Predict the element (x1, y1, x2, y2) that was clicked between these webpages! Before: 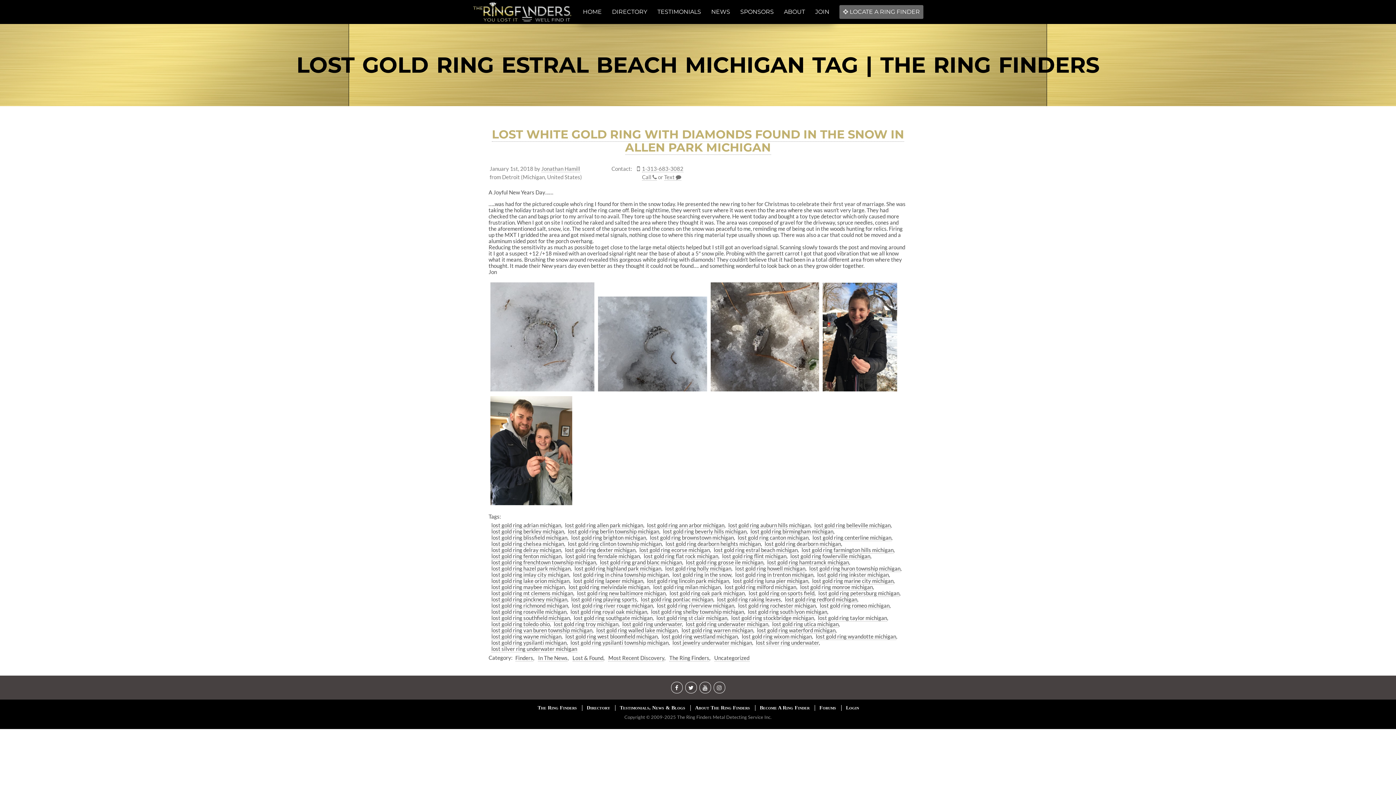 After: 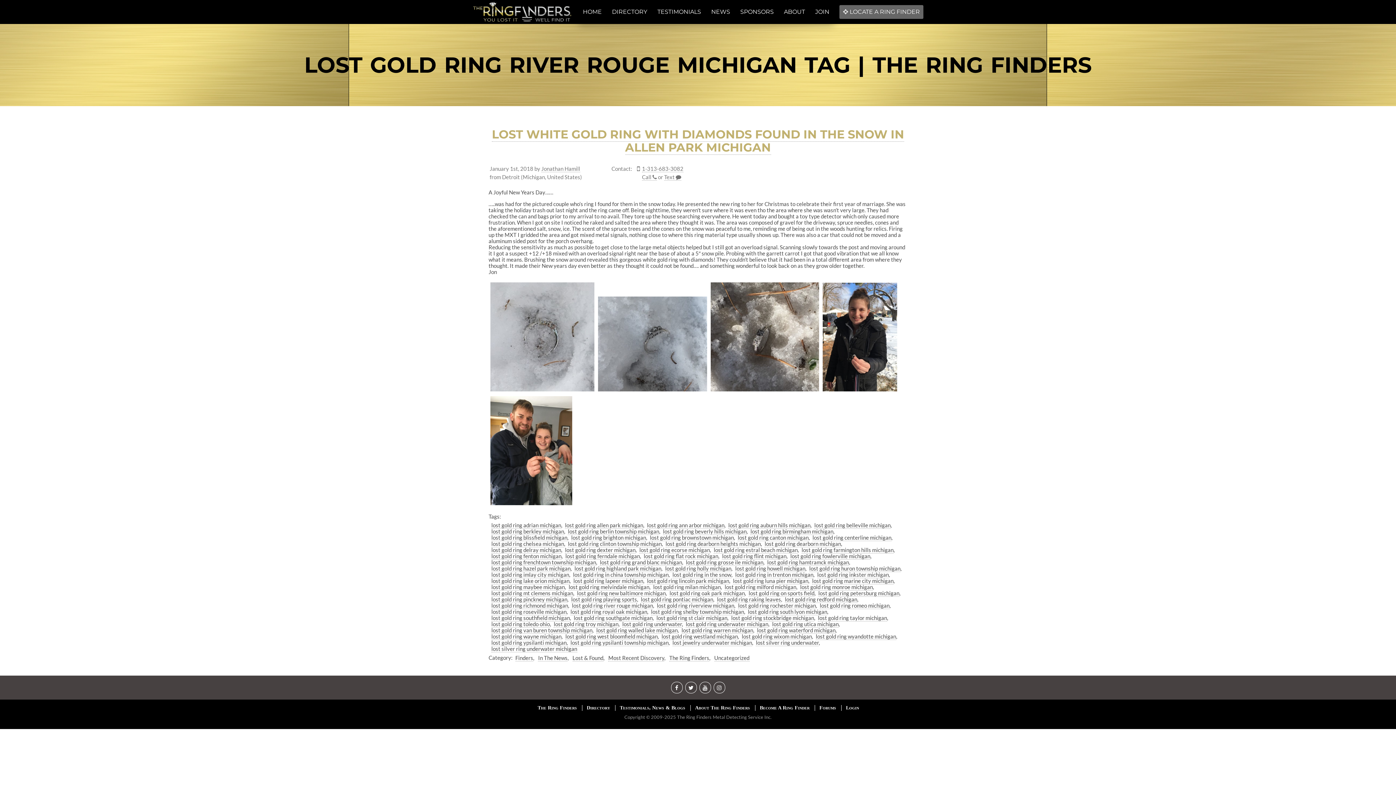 Action: bbox: (572, 602, 653, 609) label: lost gold ring river rouge michigan